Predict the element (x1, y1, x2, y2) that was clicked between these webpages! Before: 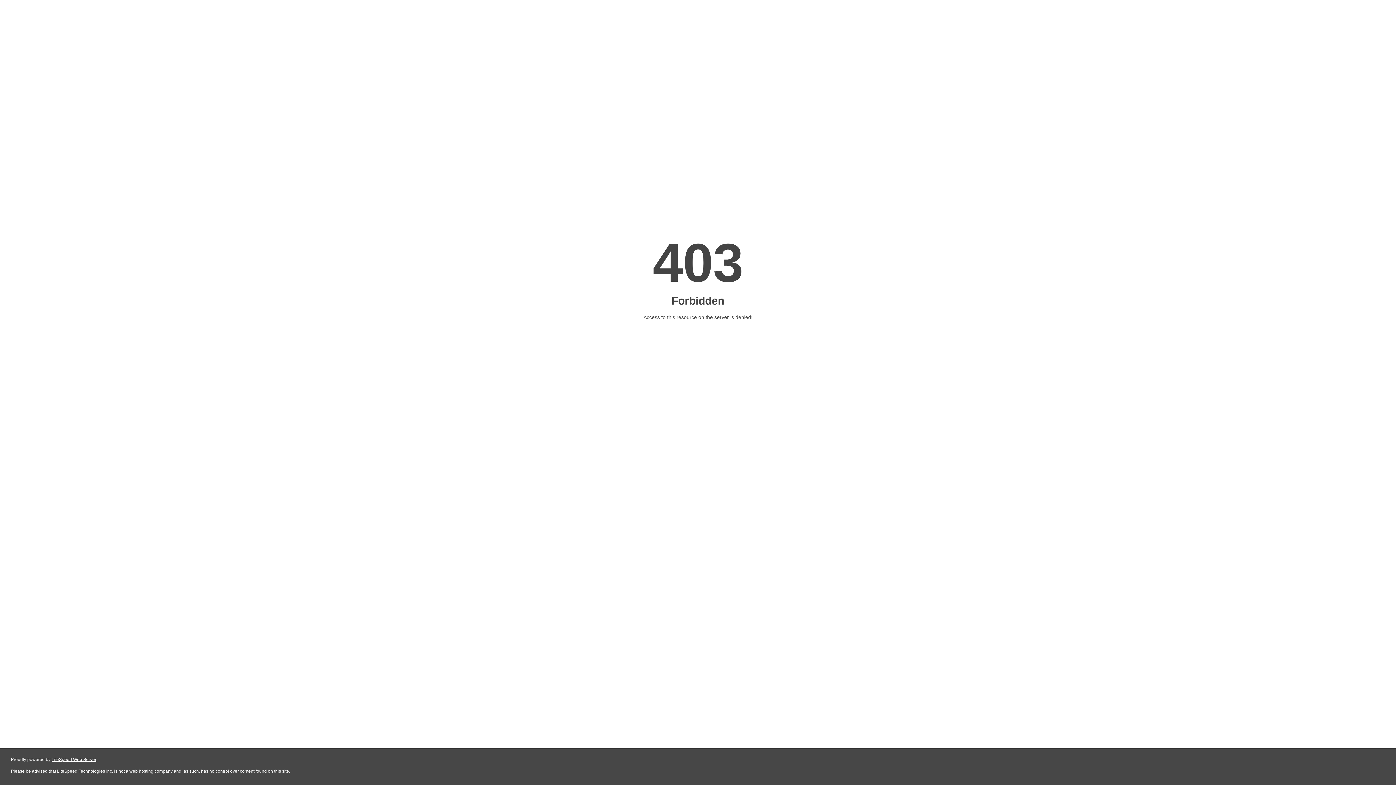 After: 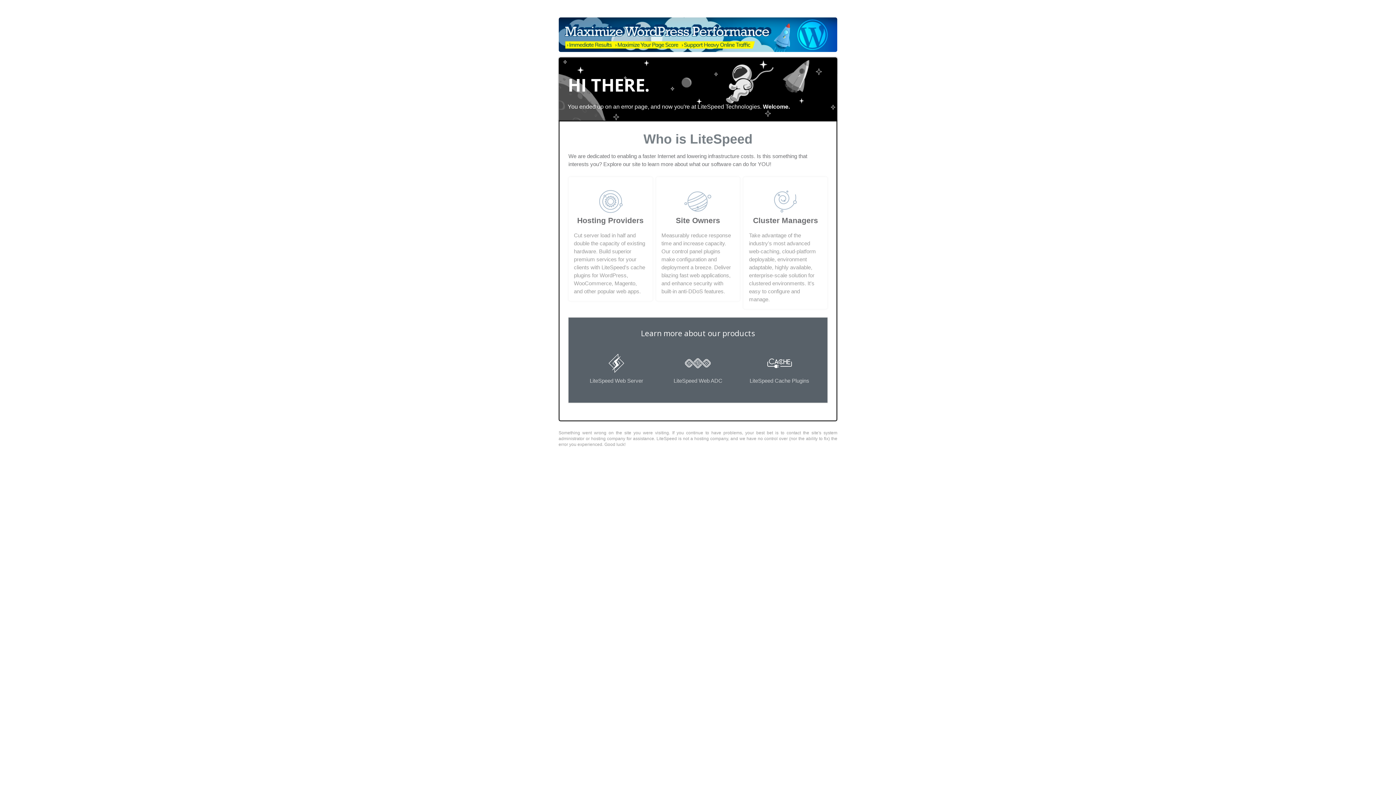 Action: label: LiteSpeed Web Server bbox: (51, 757, 96, 762)